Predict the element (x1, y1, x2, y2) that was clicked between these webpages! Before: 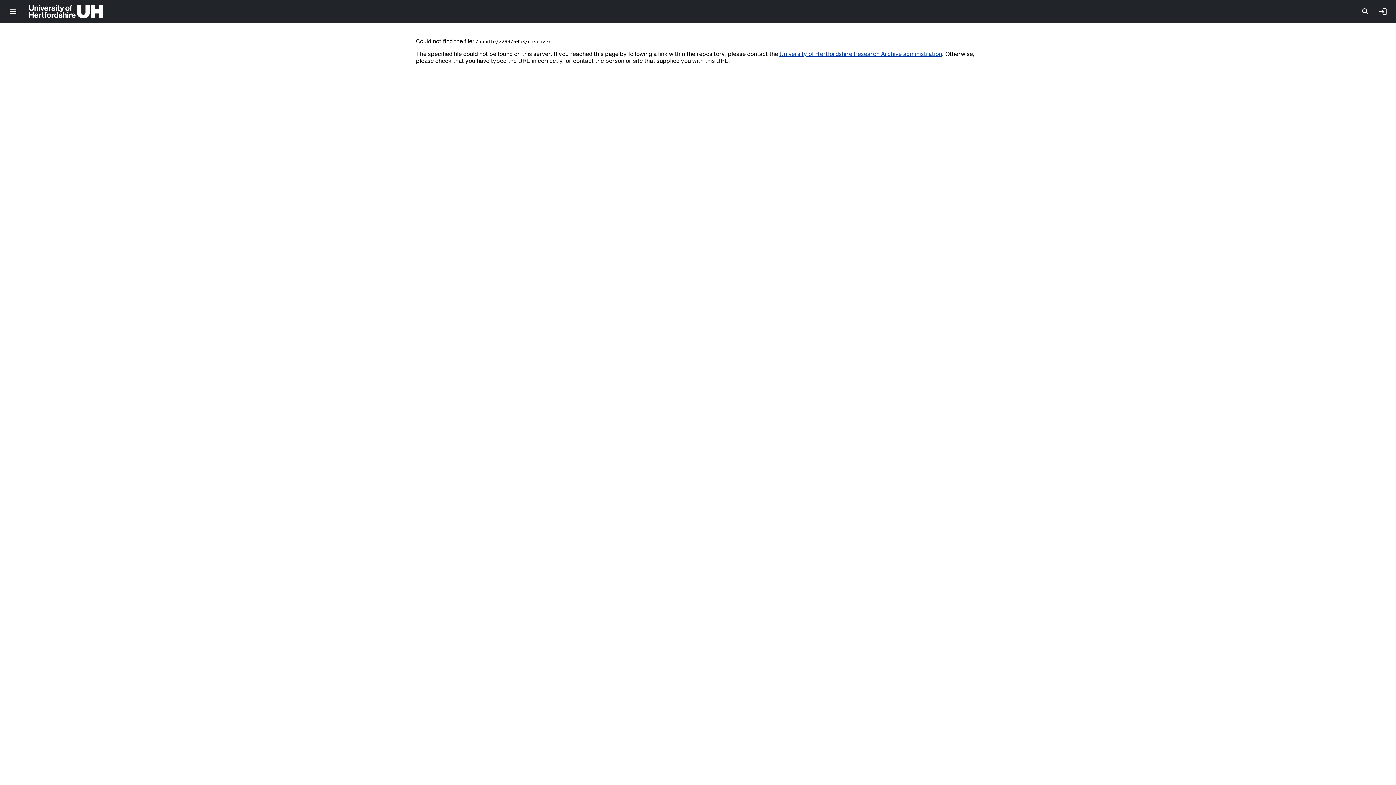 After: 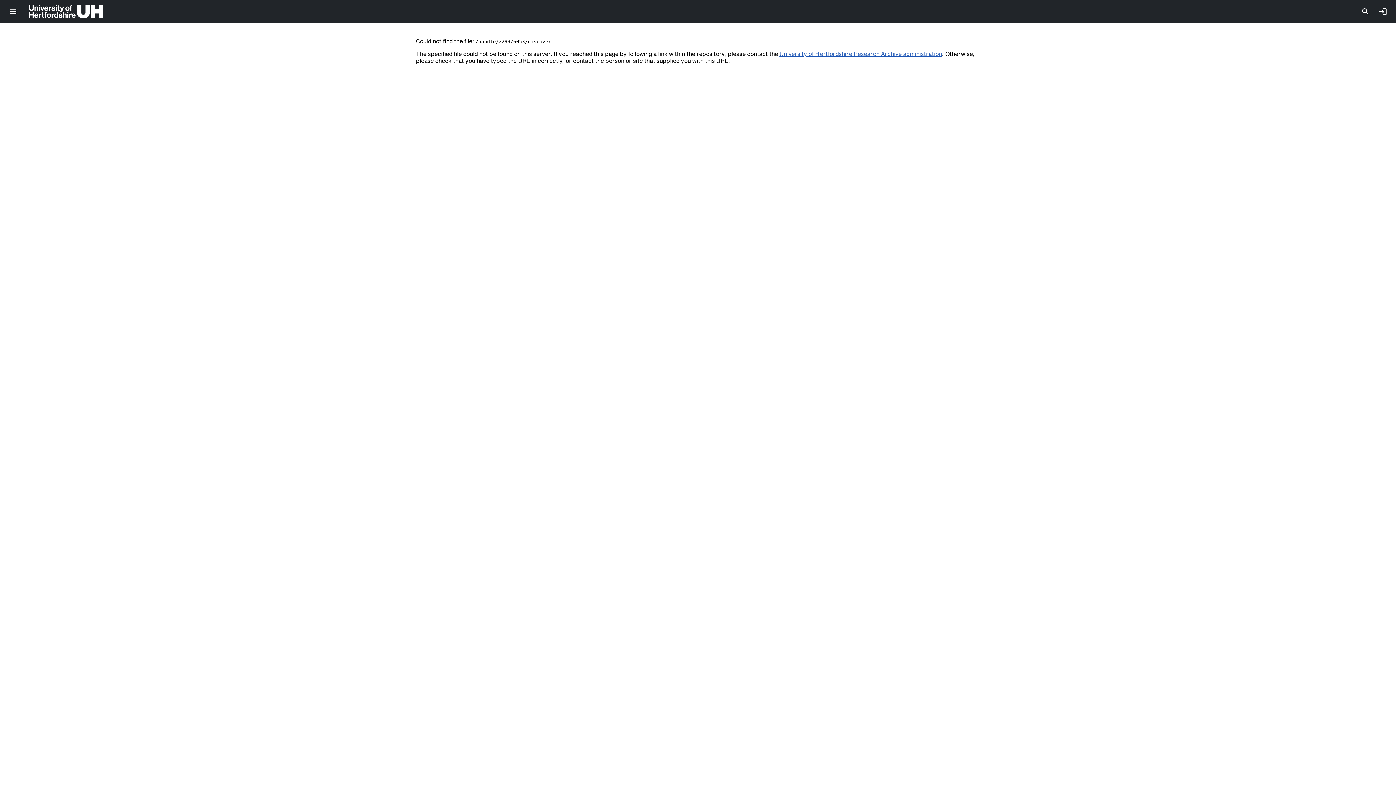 Action: bbox: (779, 50, 942, 56) label: University of Hertfordshire Research Archive administration